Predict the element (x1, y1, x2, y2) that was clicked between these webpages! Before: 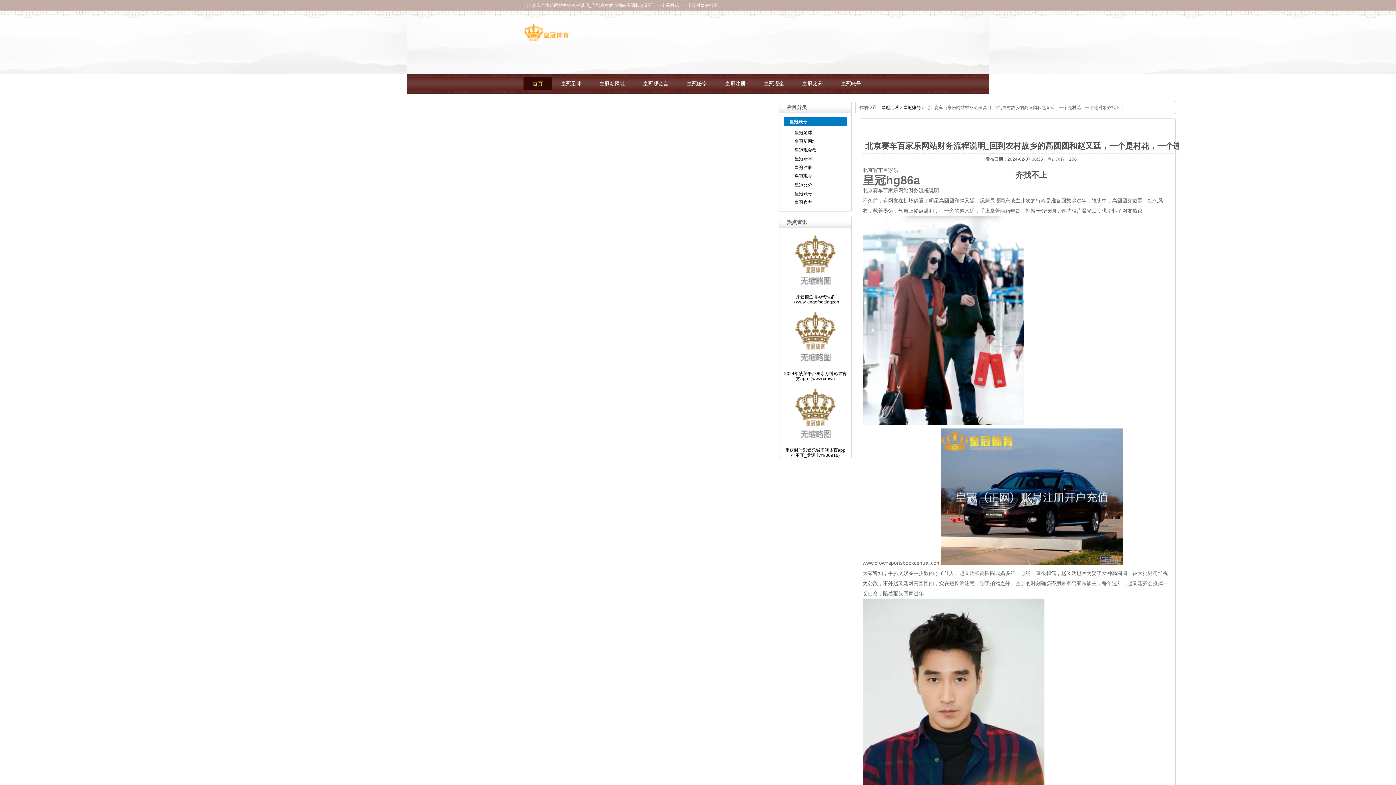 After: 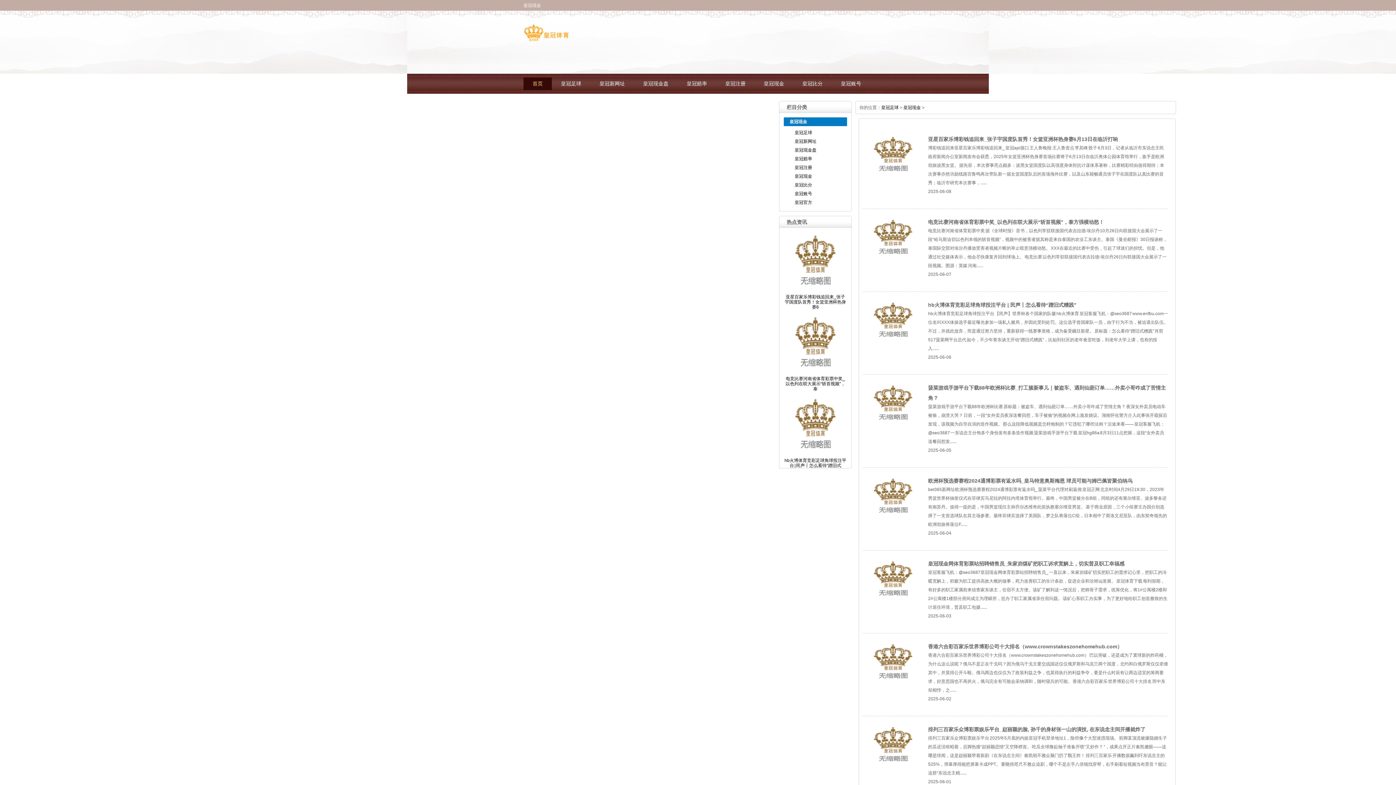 Action: bbox: (794, 173, 812, 178) label: 皇冠现金